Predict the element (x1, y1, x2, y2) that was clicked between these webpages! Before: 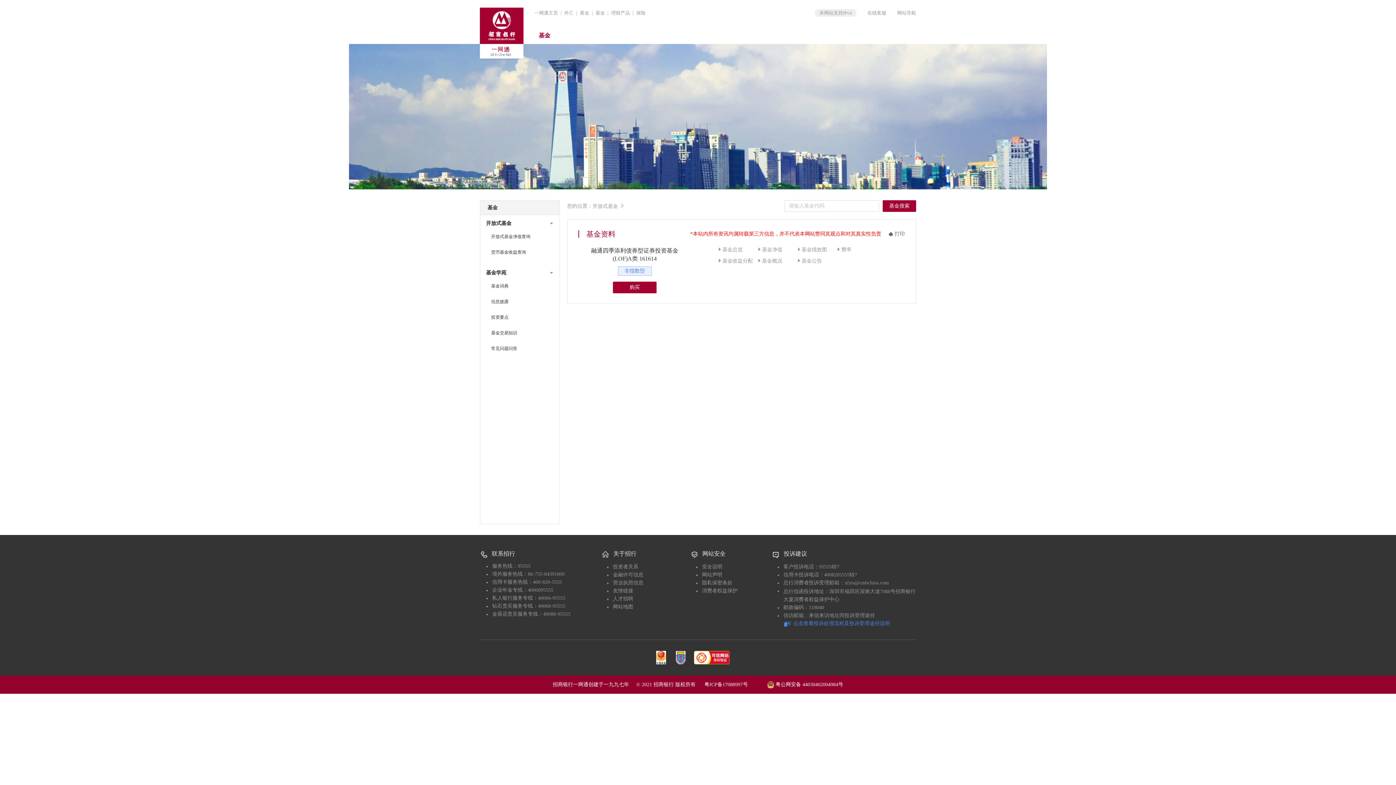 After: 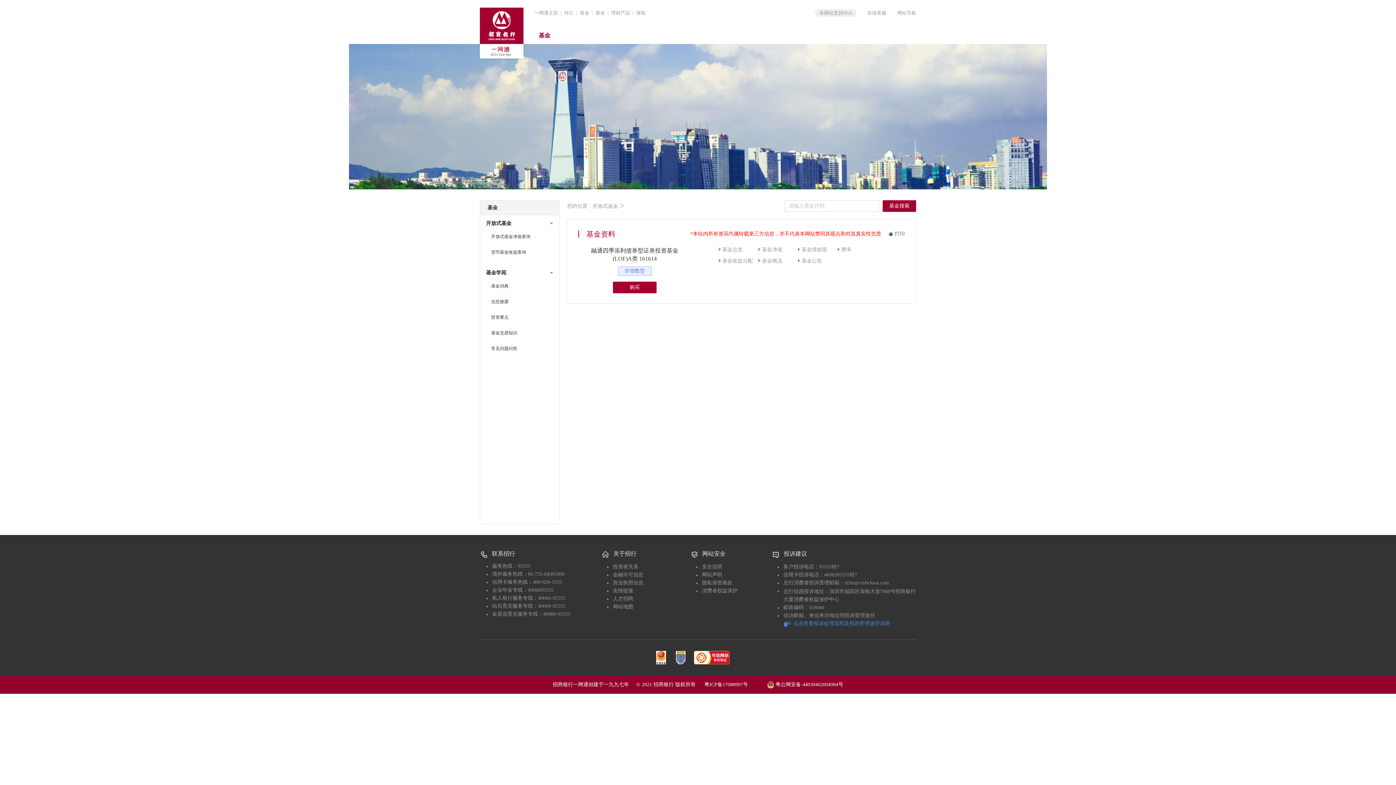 Action: label: 网站导航 bbox: (897, 10, 916, 15)